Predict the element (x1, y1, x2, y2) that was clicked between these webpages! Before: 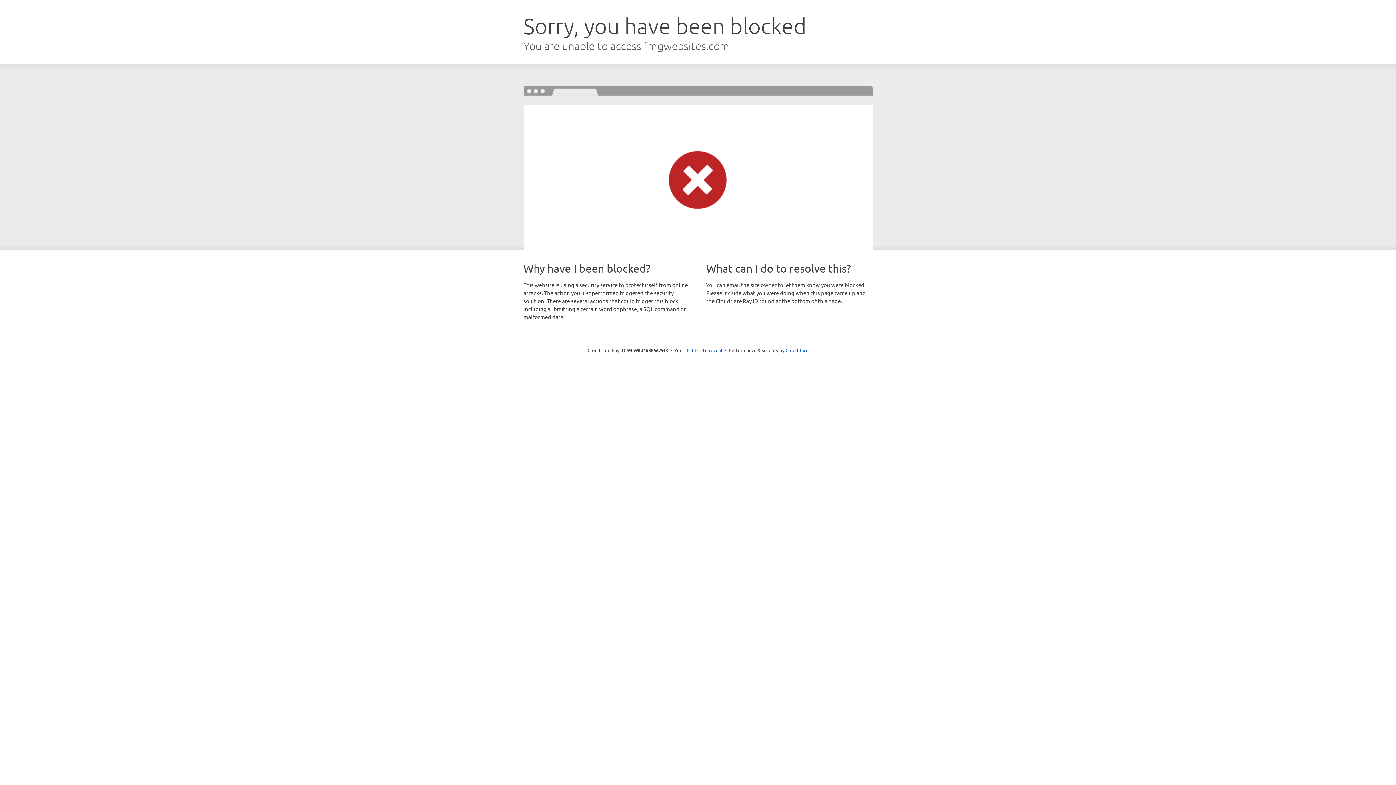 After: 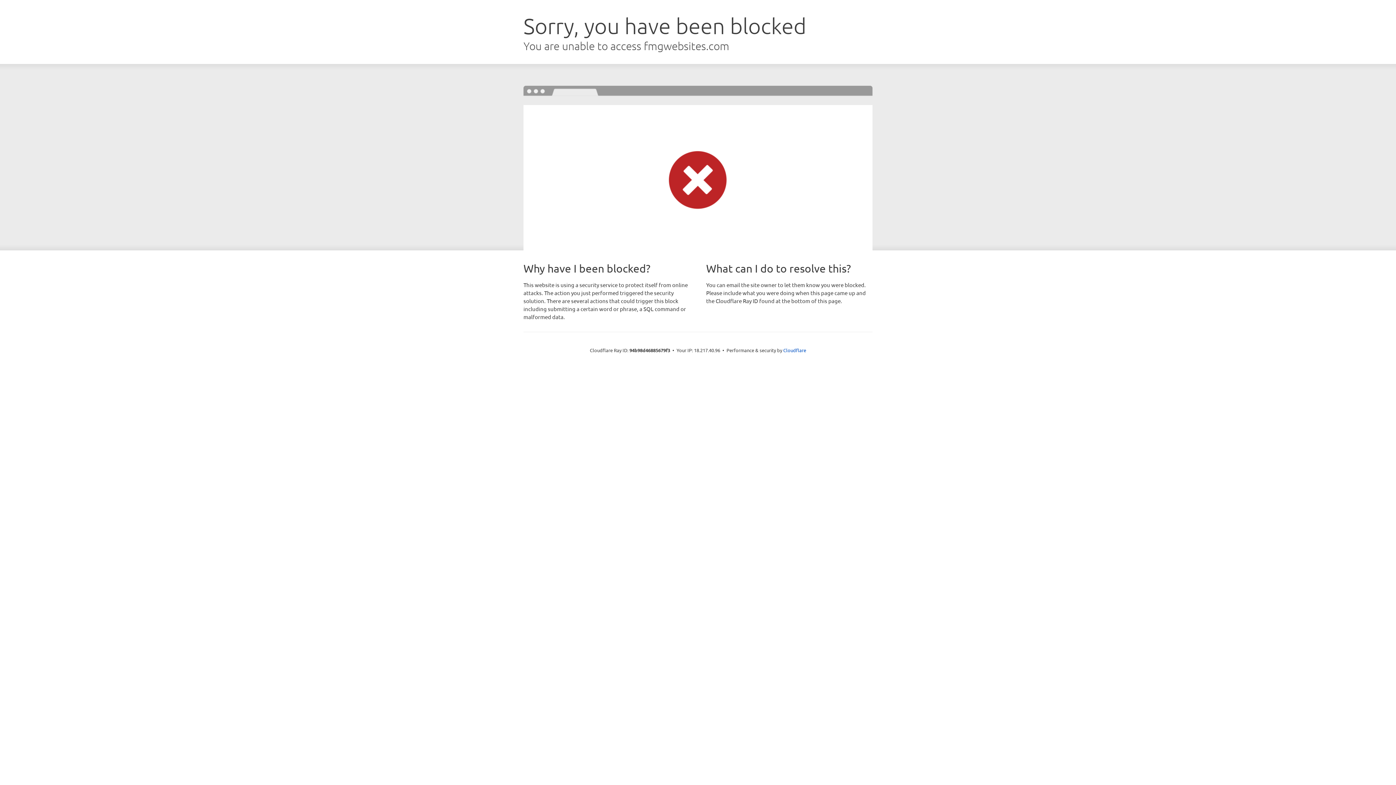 Action: label: Click to reveal bbox: (692, 346, 722, 353)